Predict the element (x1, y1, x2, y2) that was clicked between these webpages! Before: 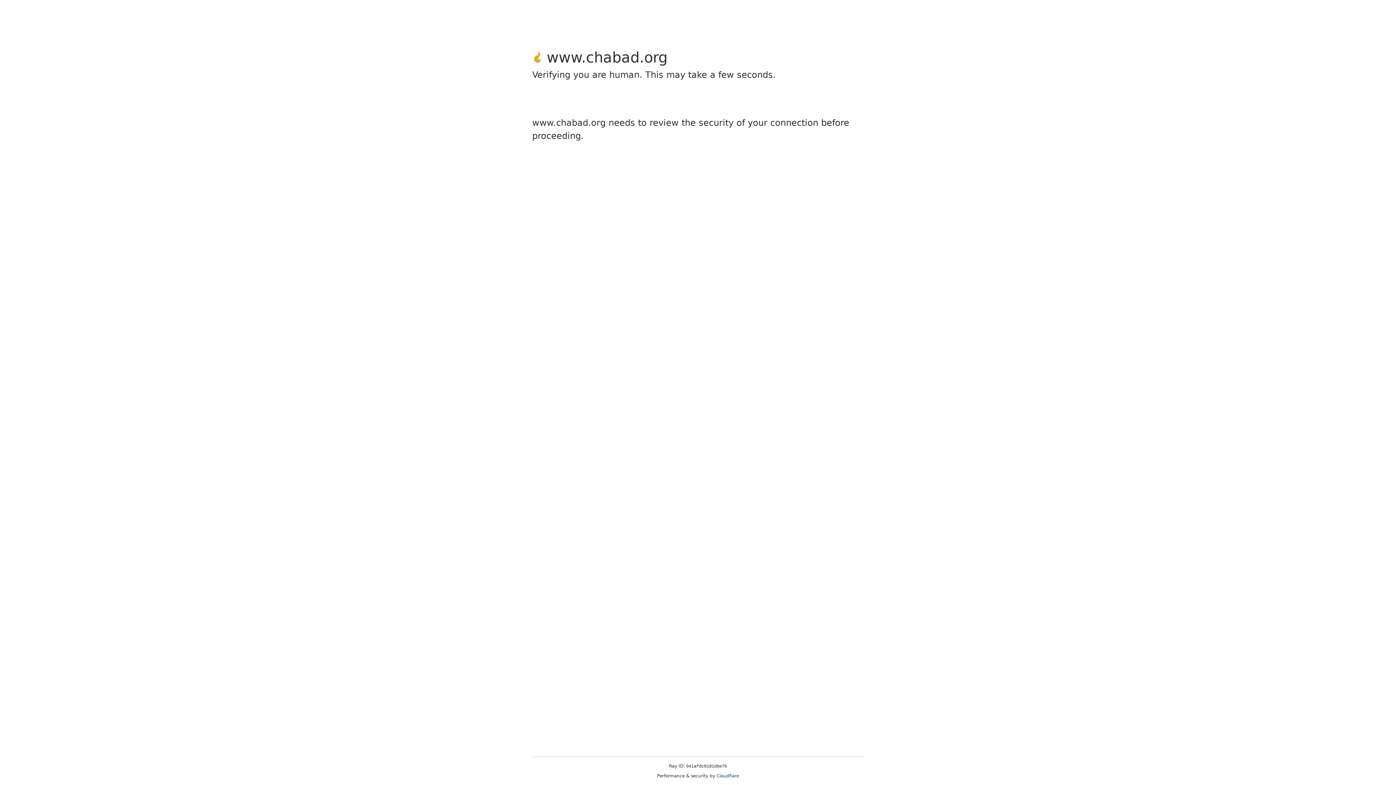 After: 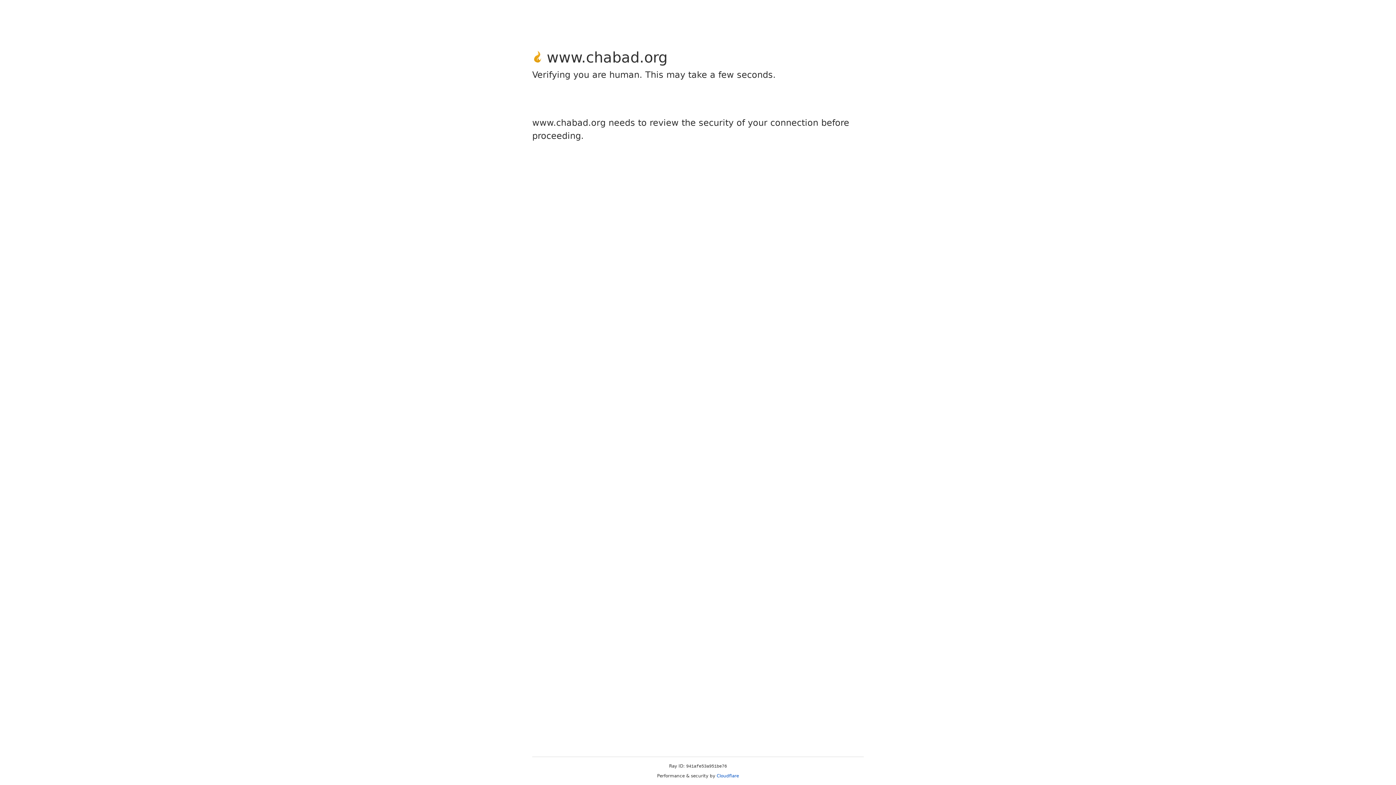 Action: label: Cloudflare bbox: (716, 773, 739, 778)